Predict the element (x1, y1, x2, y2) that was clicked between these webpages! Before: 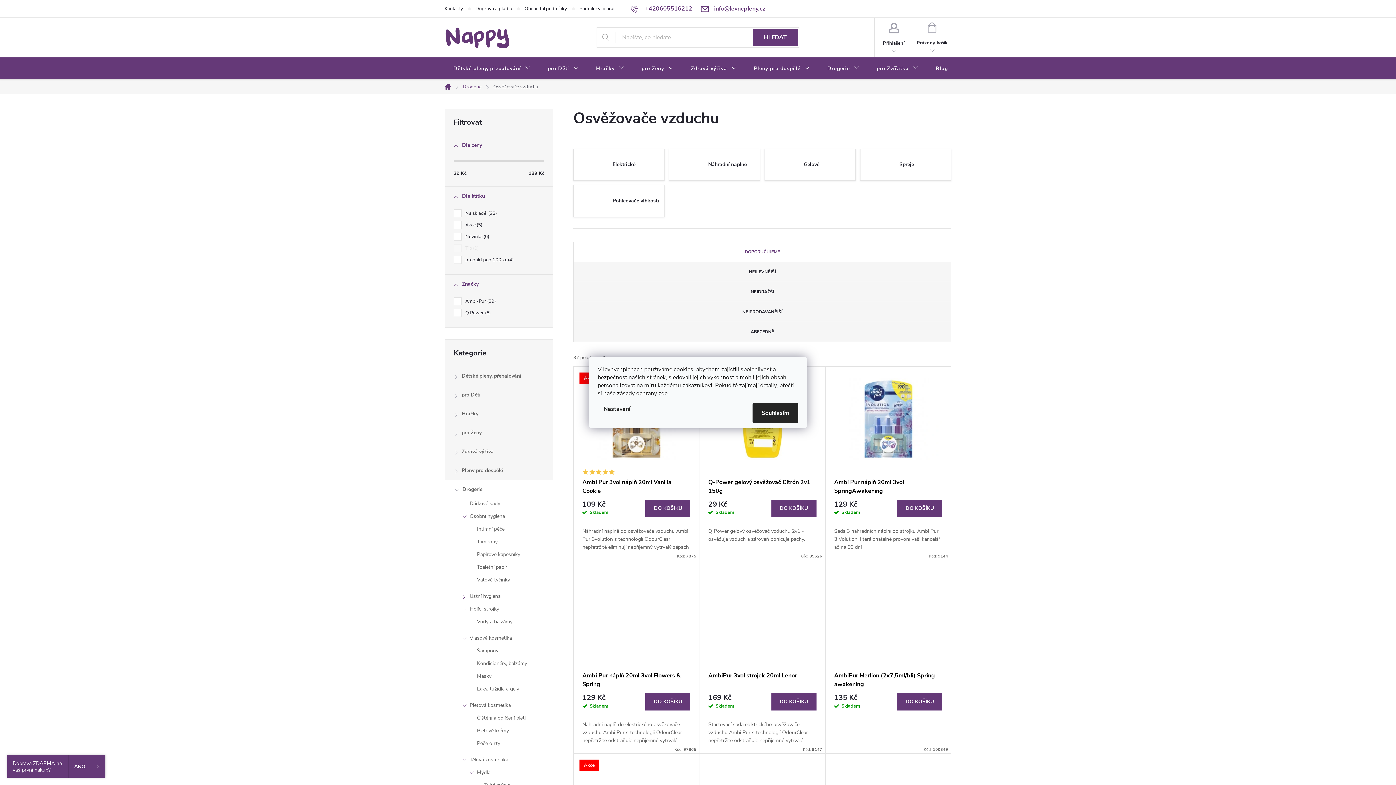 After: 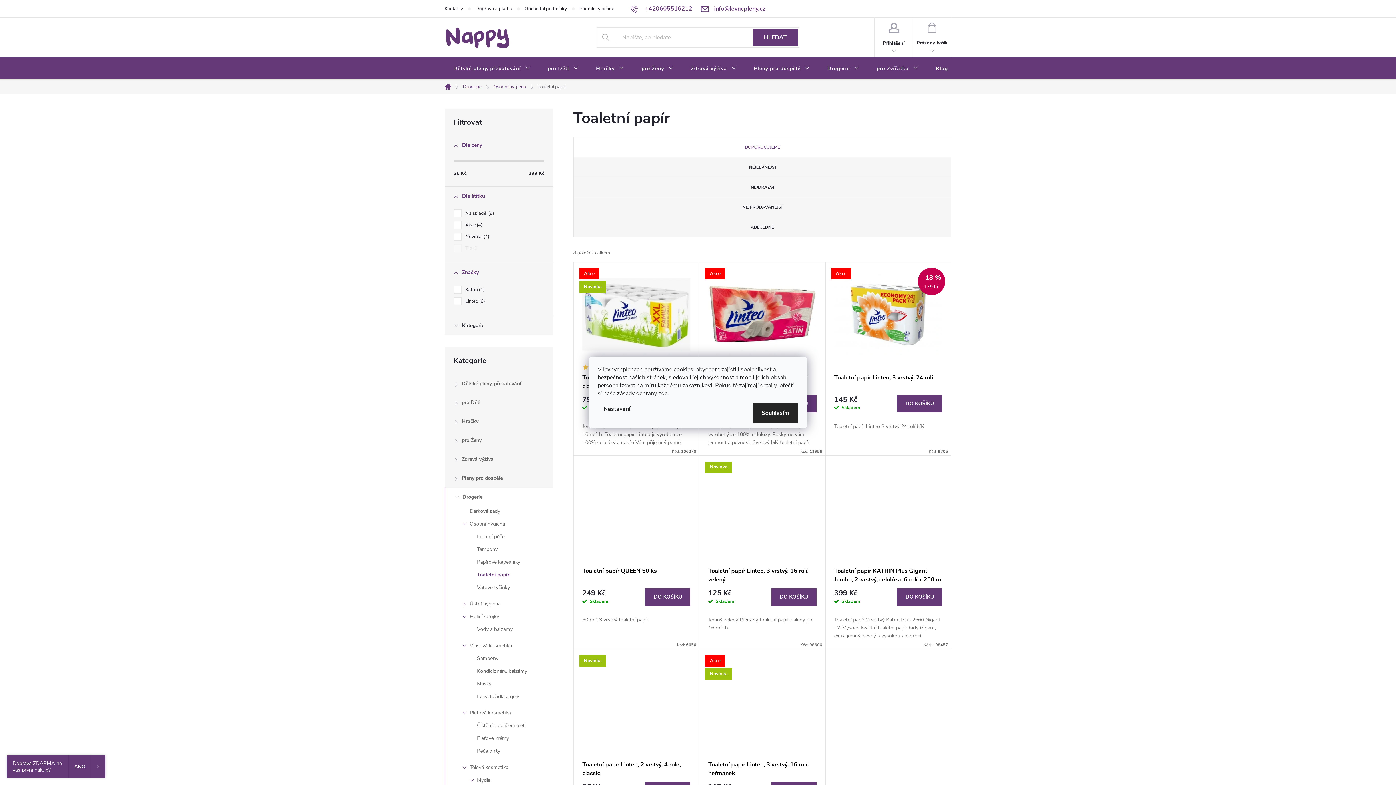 Action: bbox: (445, 562, 553, 575) label: Toaletní papír